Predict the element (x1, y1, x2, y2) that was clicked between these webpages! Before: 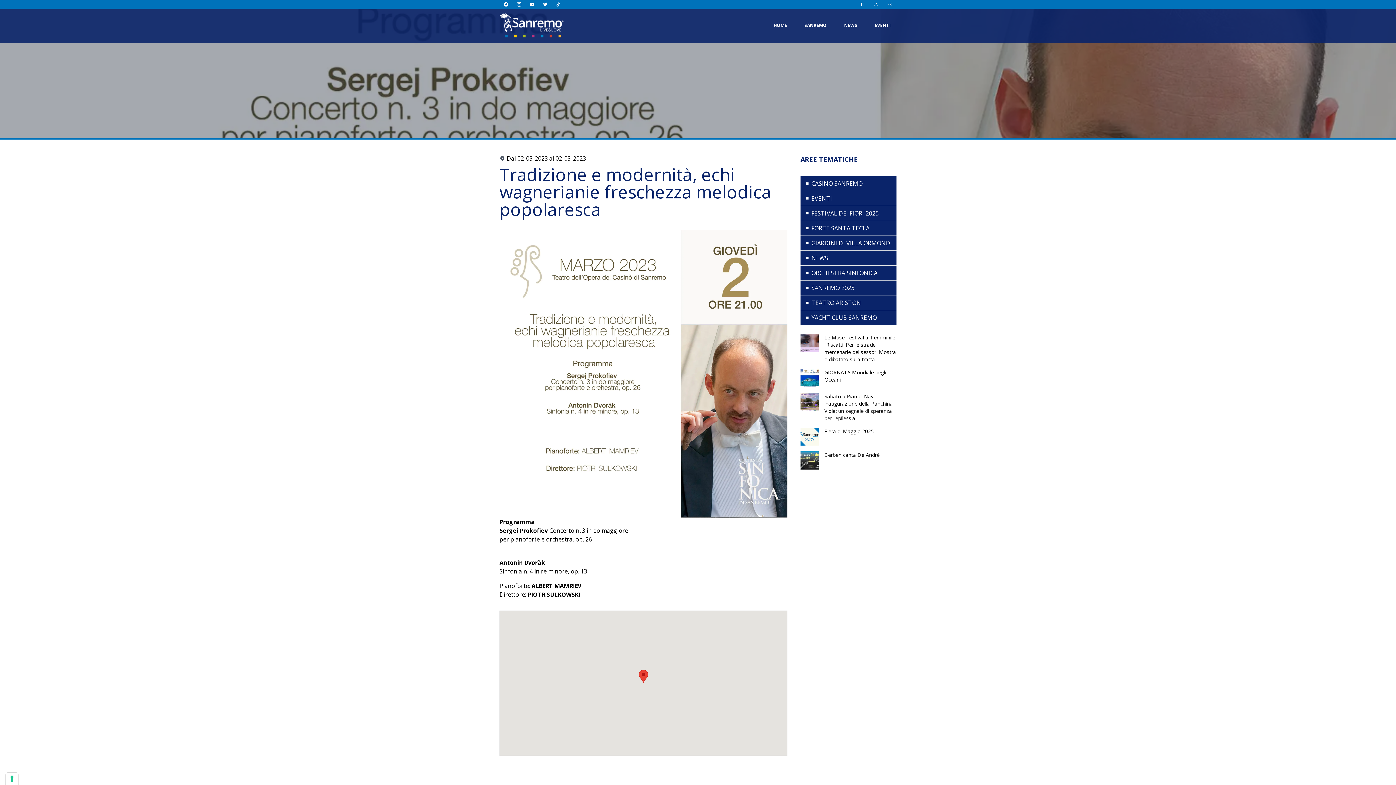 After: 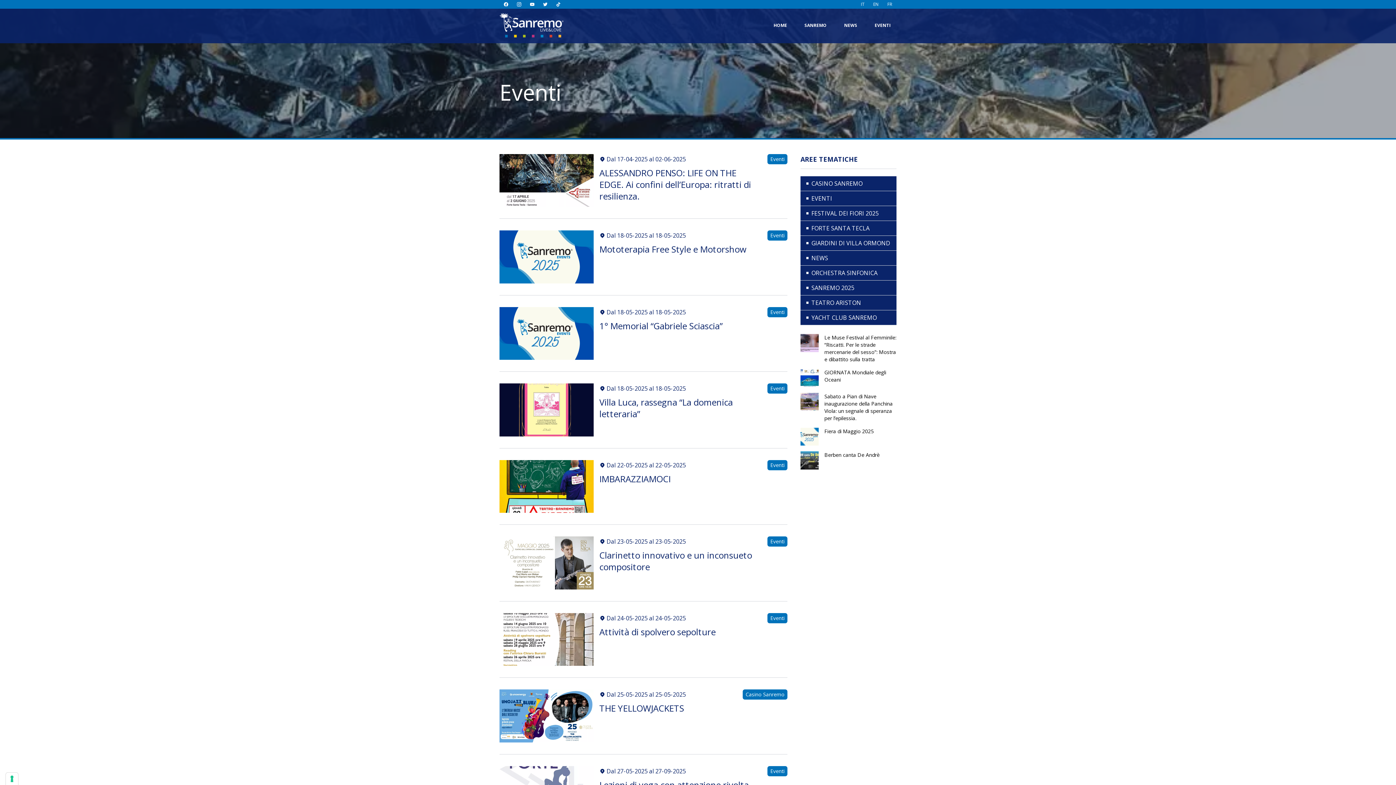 Action: label: EVENTI bbox: (869, 19, 896, 31)